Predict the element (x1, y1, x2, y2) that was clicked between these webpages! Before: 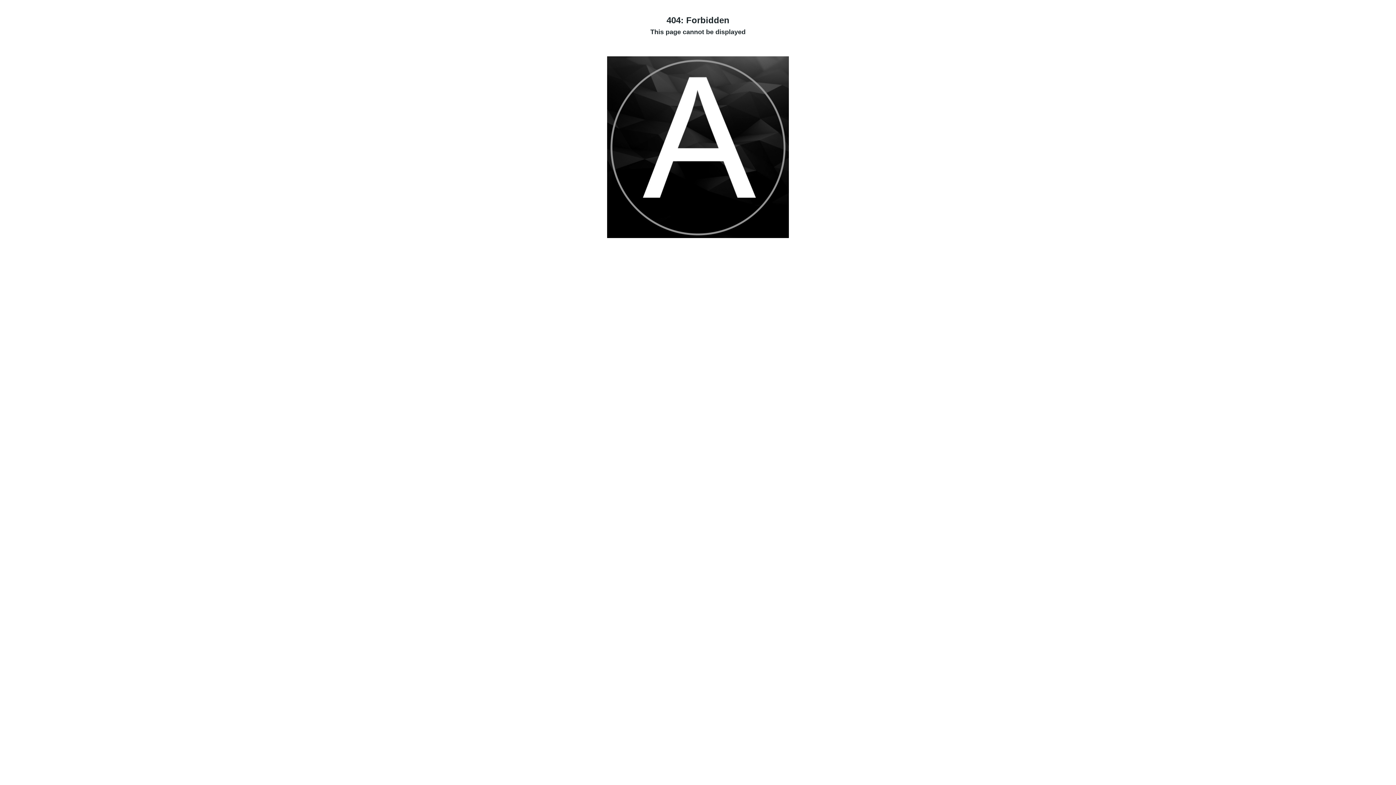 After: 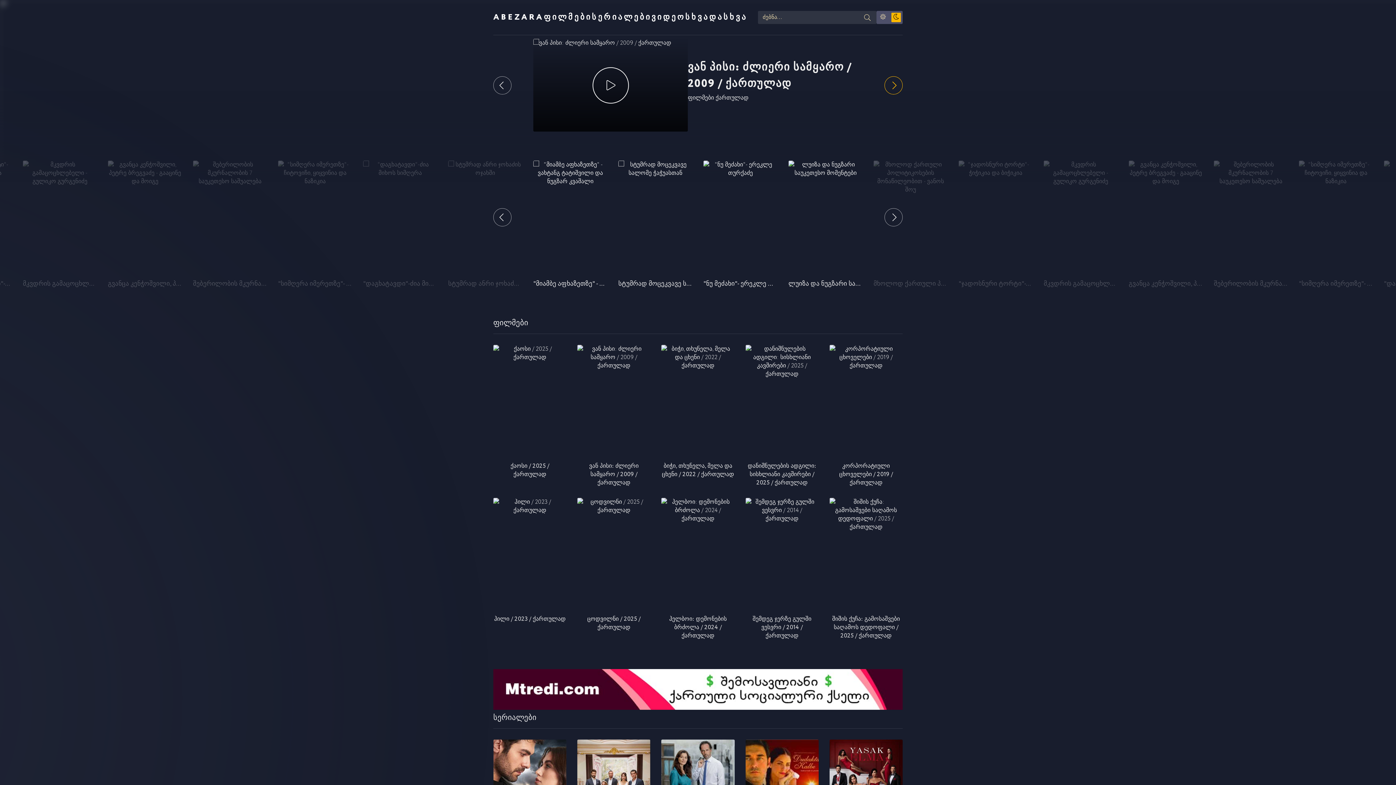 Action: bbox: (607, 234, 789, 239)